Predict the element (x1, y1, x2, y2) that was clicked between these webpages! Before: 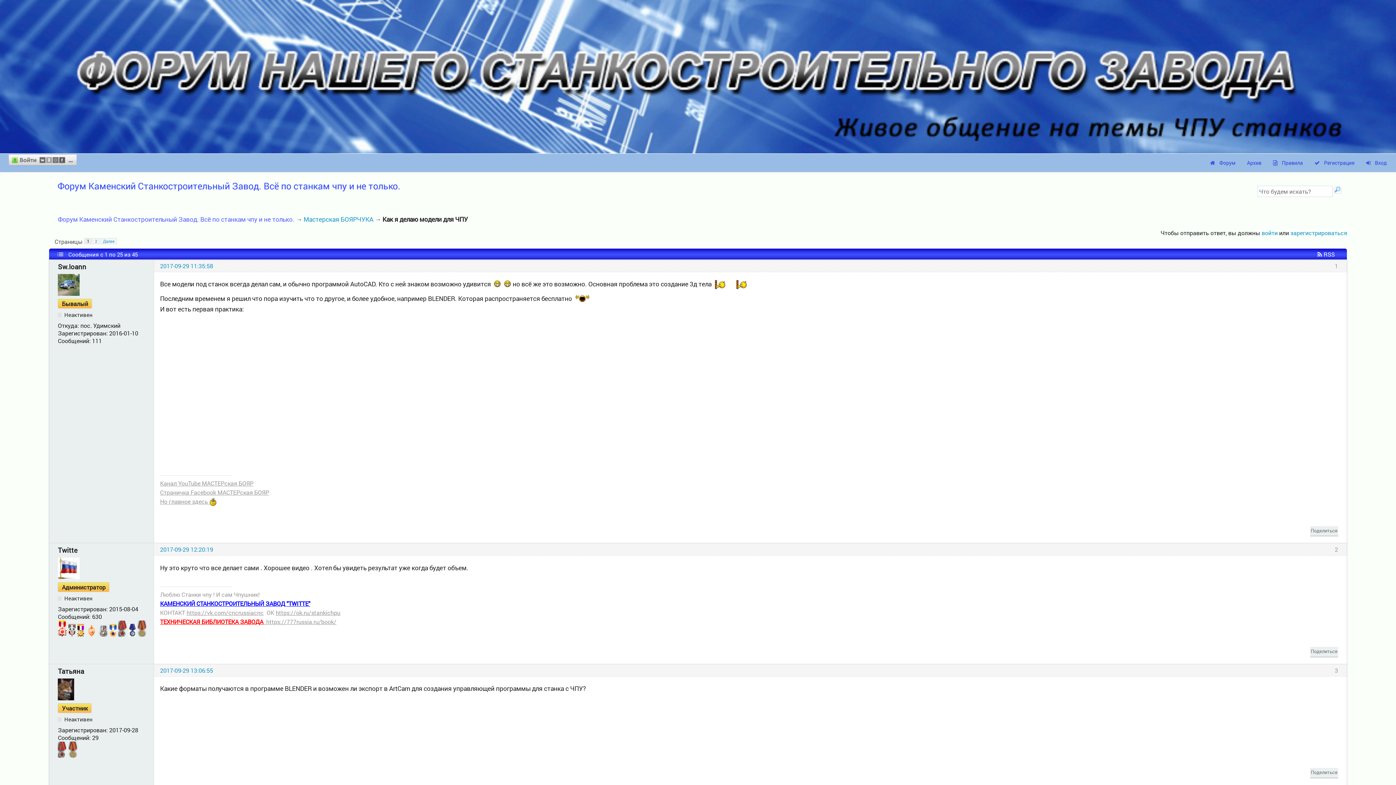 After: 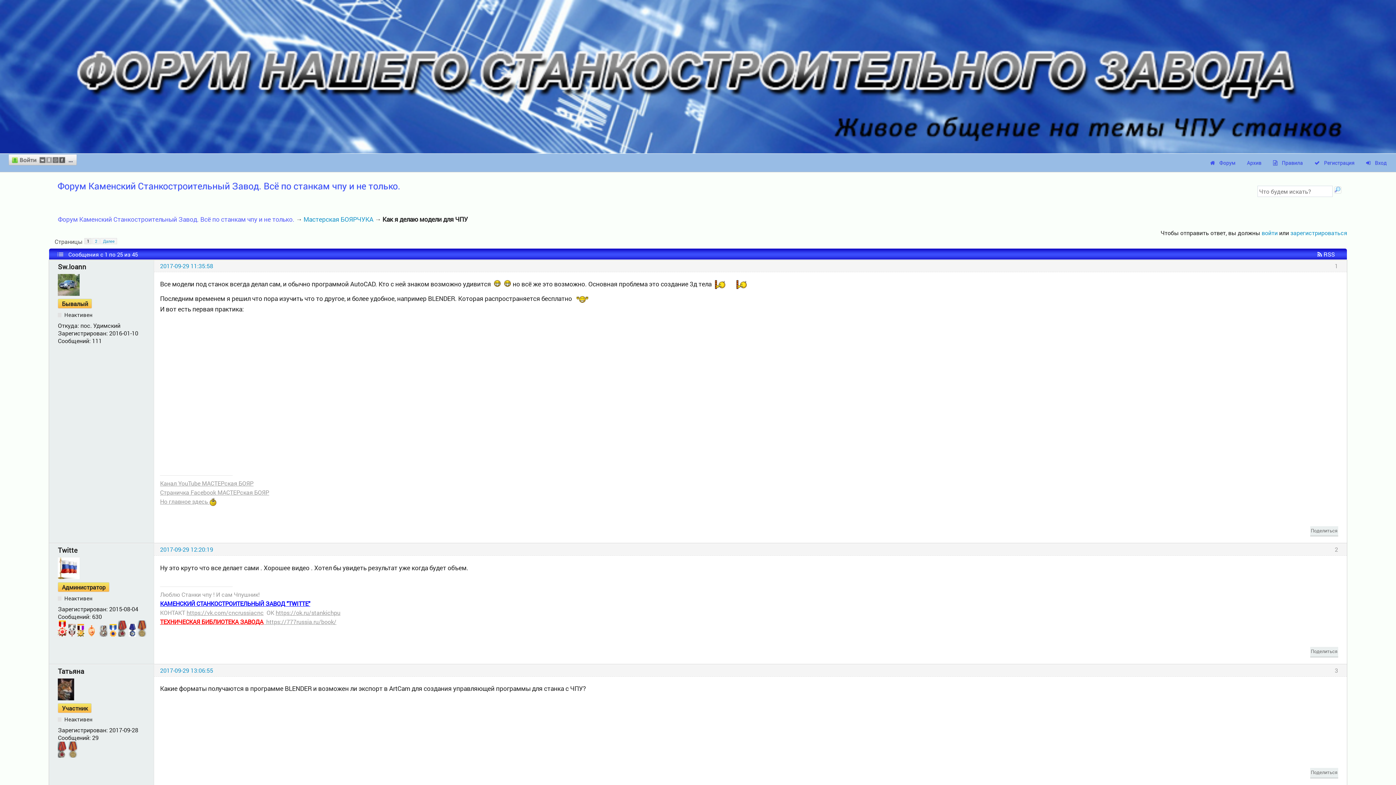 Action: bbox: (85, 631, 97, 638)